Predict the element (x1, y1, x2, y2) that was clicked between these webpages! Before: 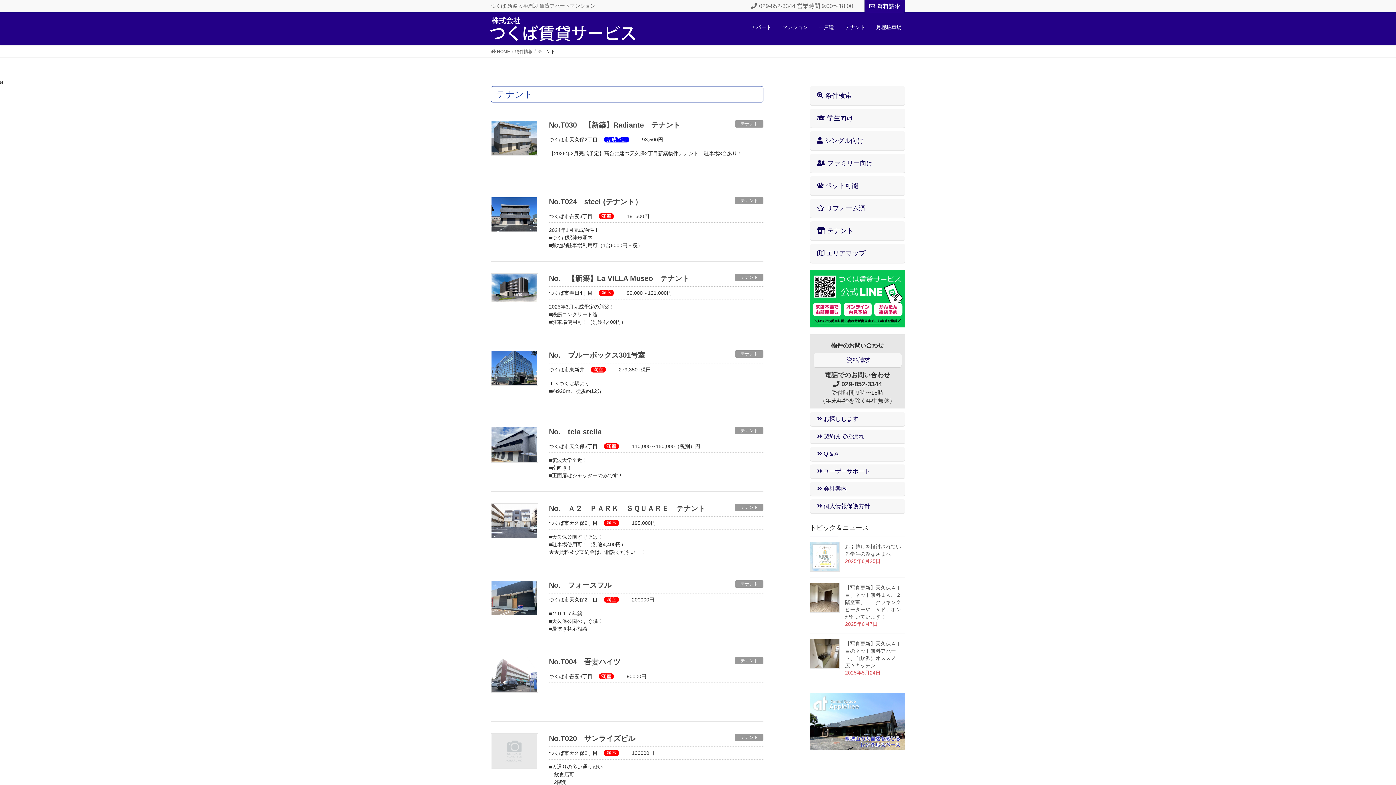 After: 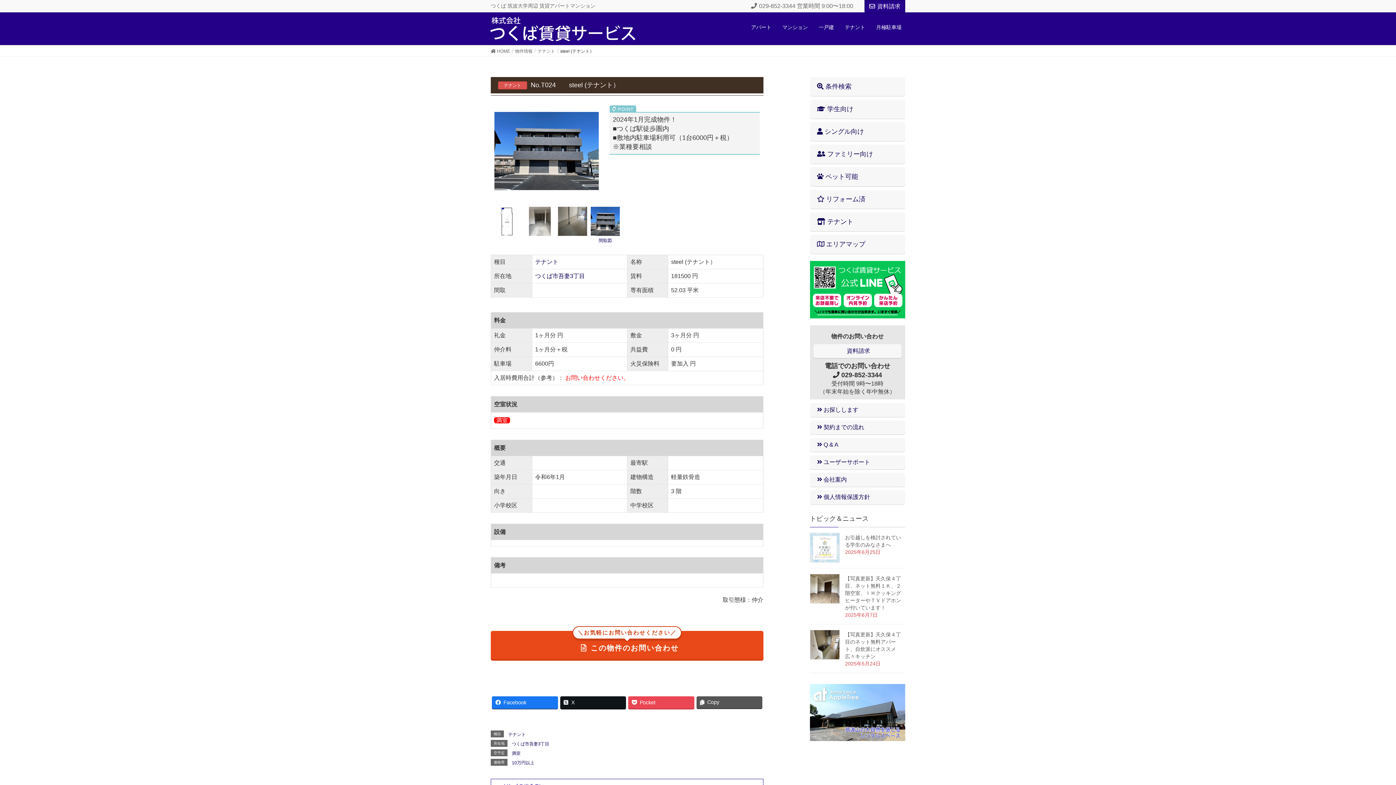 Action: bbox: (490, 196, 538, 232)